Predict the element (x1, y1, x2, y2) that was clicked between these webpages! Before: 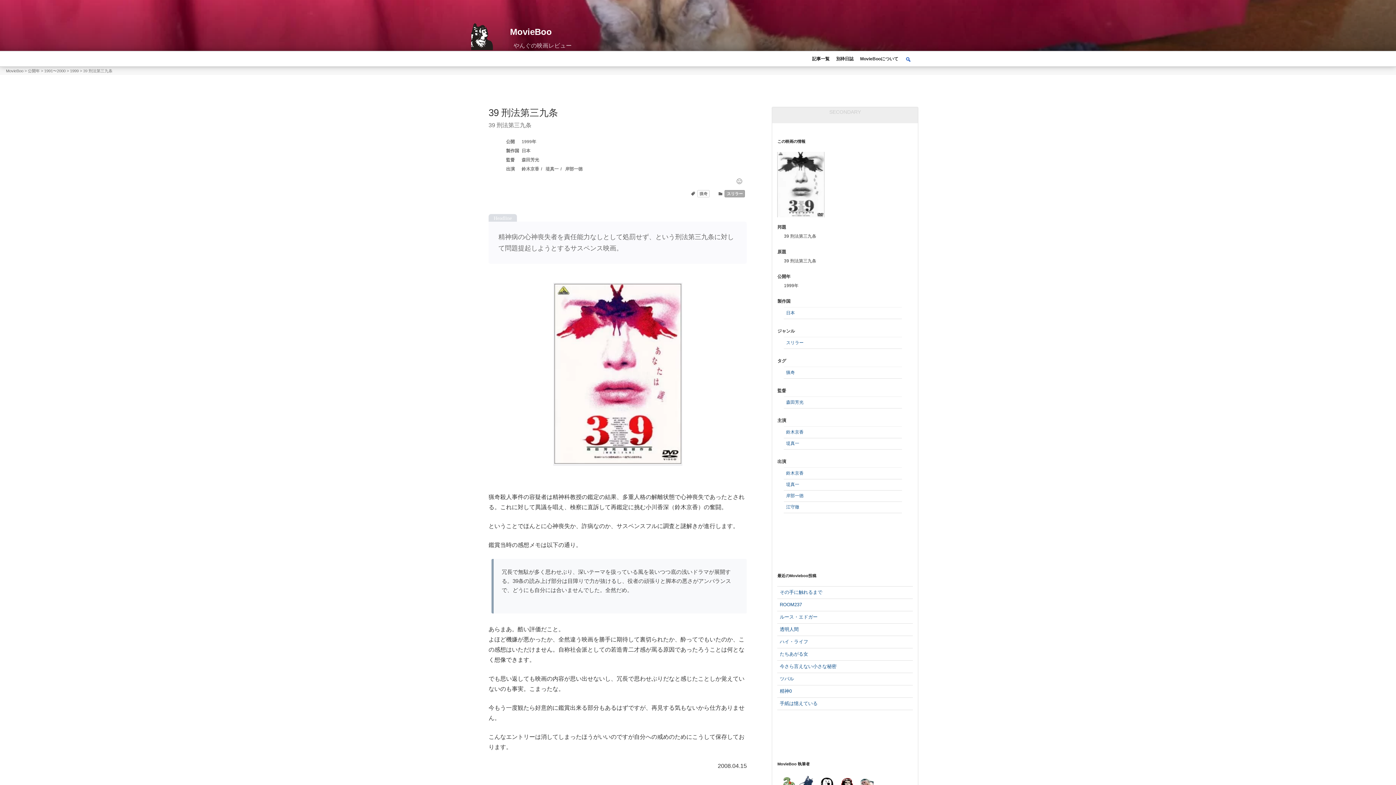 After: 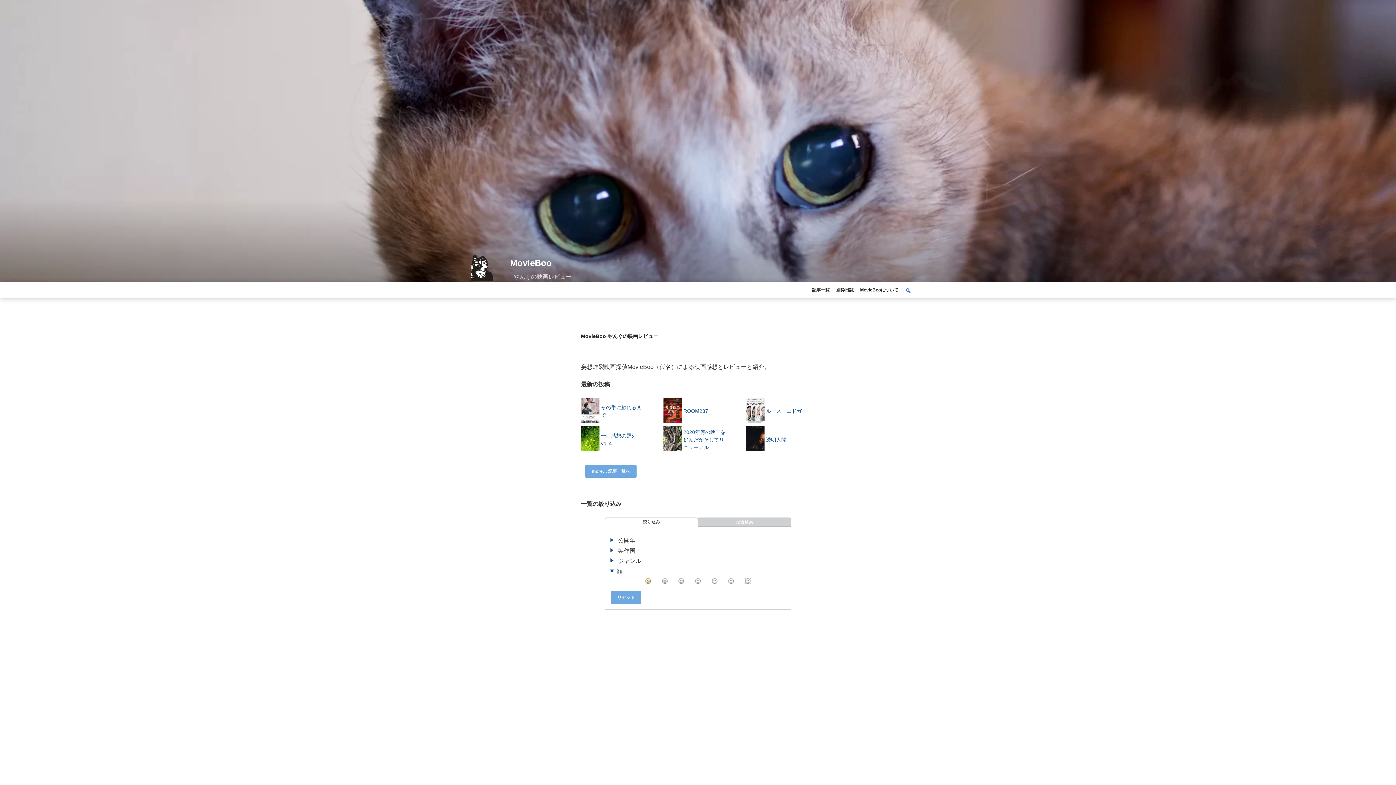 Action: bbox: (468, 16, 503, 56)